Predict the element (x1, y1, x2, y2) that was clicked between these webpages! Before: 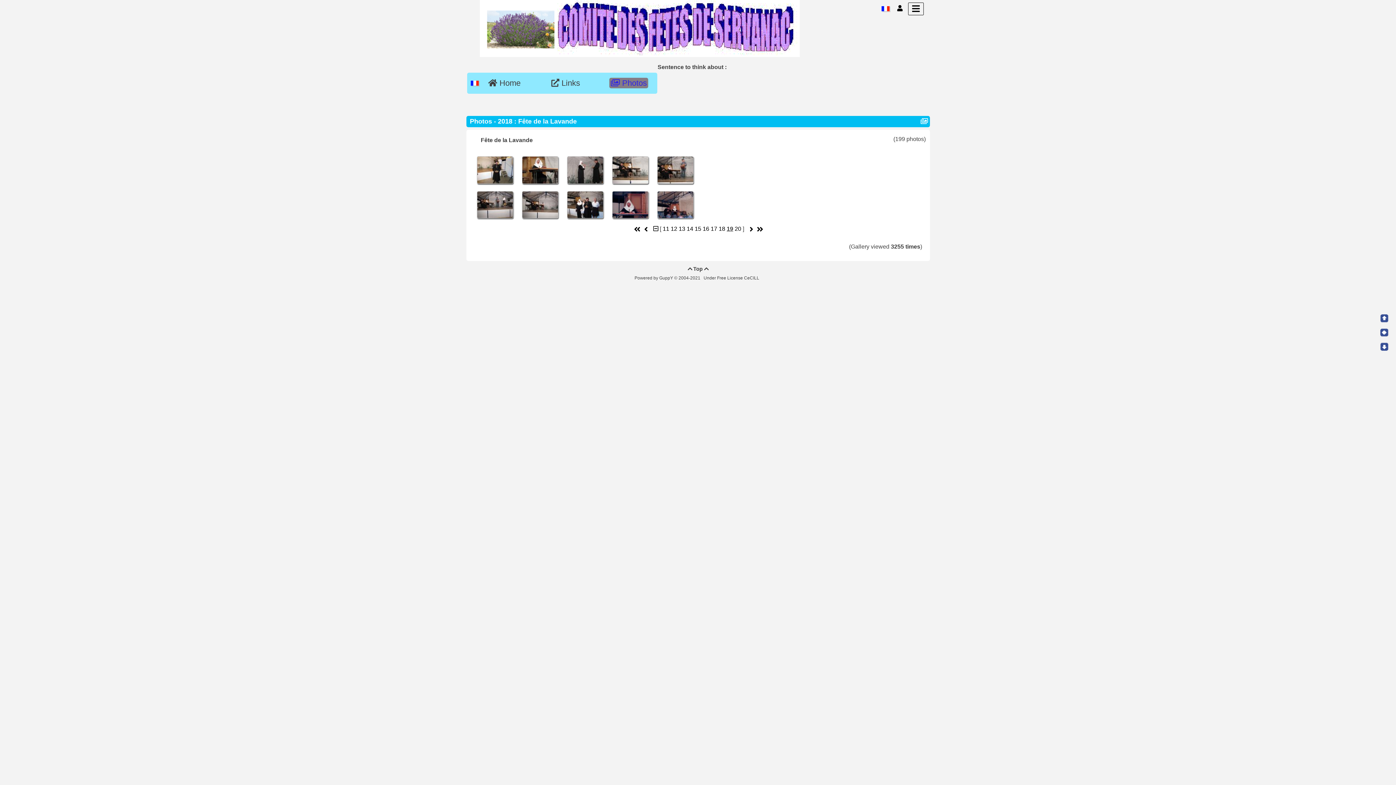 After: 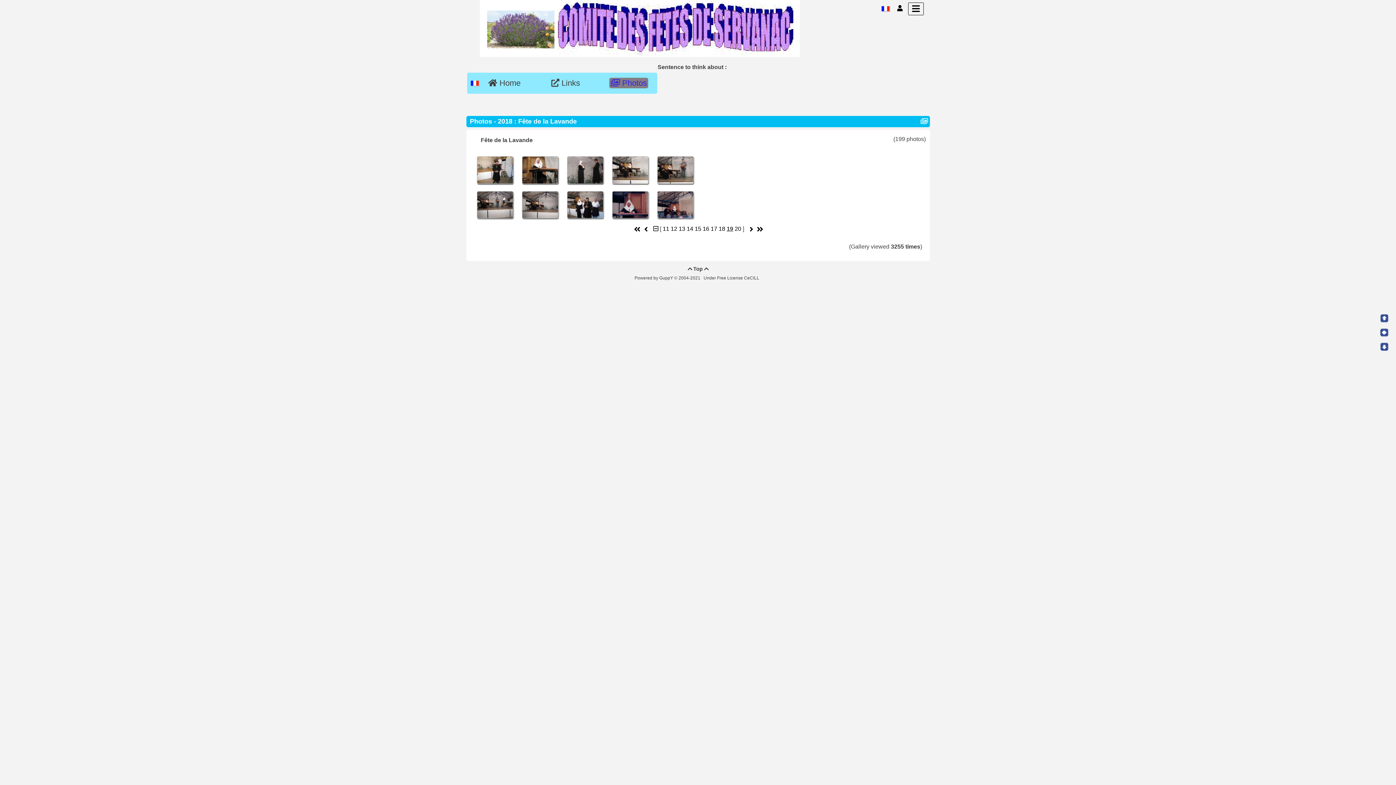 Action: bbox: (1380, 342, 1389, 351)